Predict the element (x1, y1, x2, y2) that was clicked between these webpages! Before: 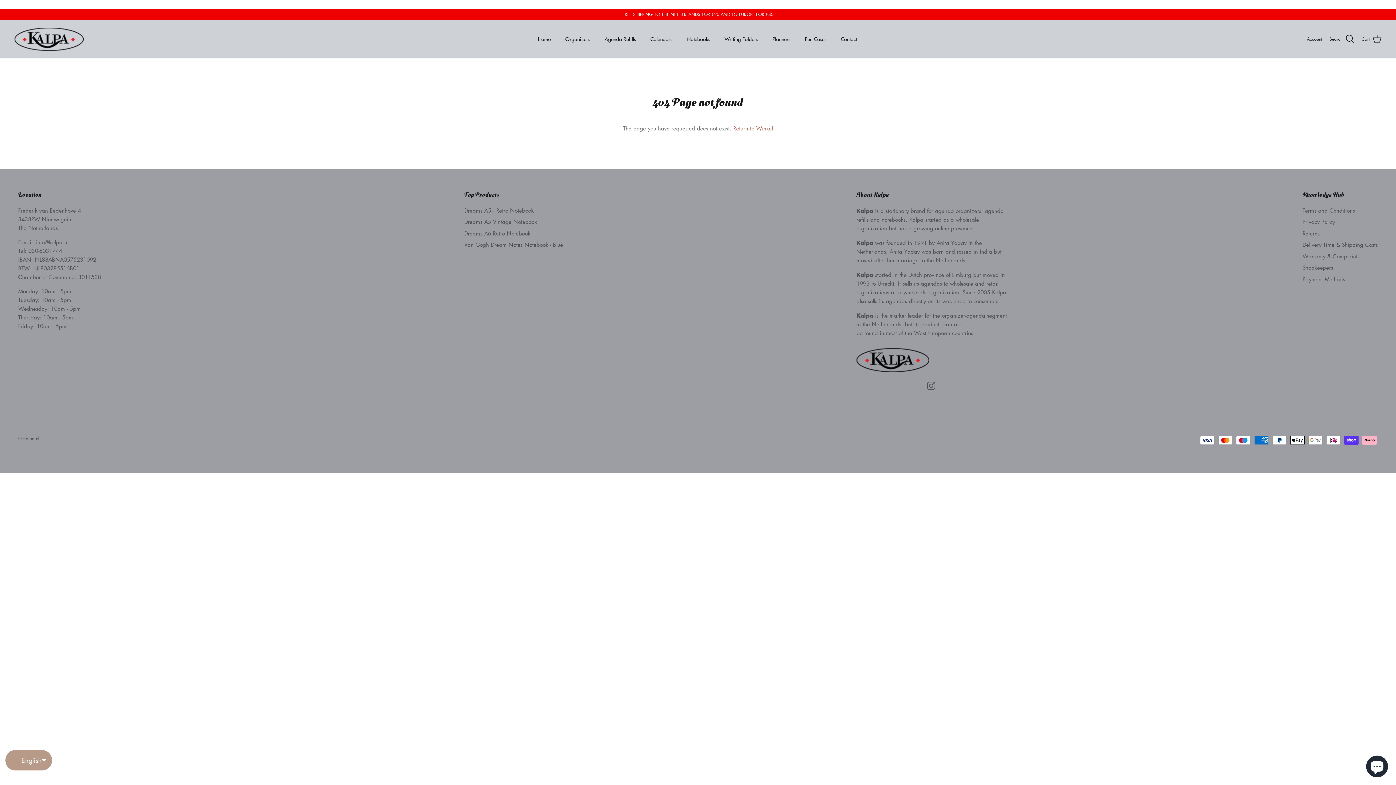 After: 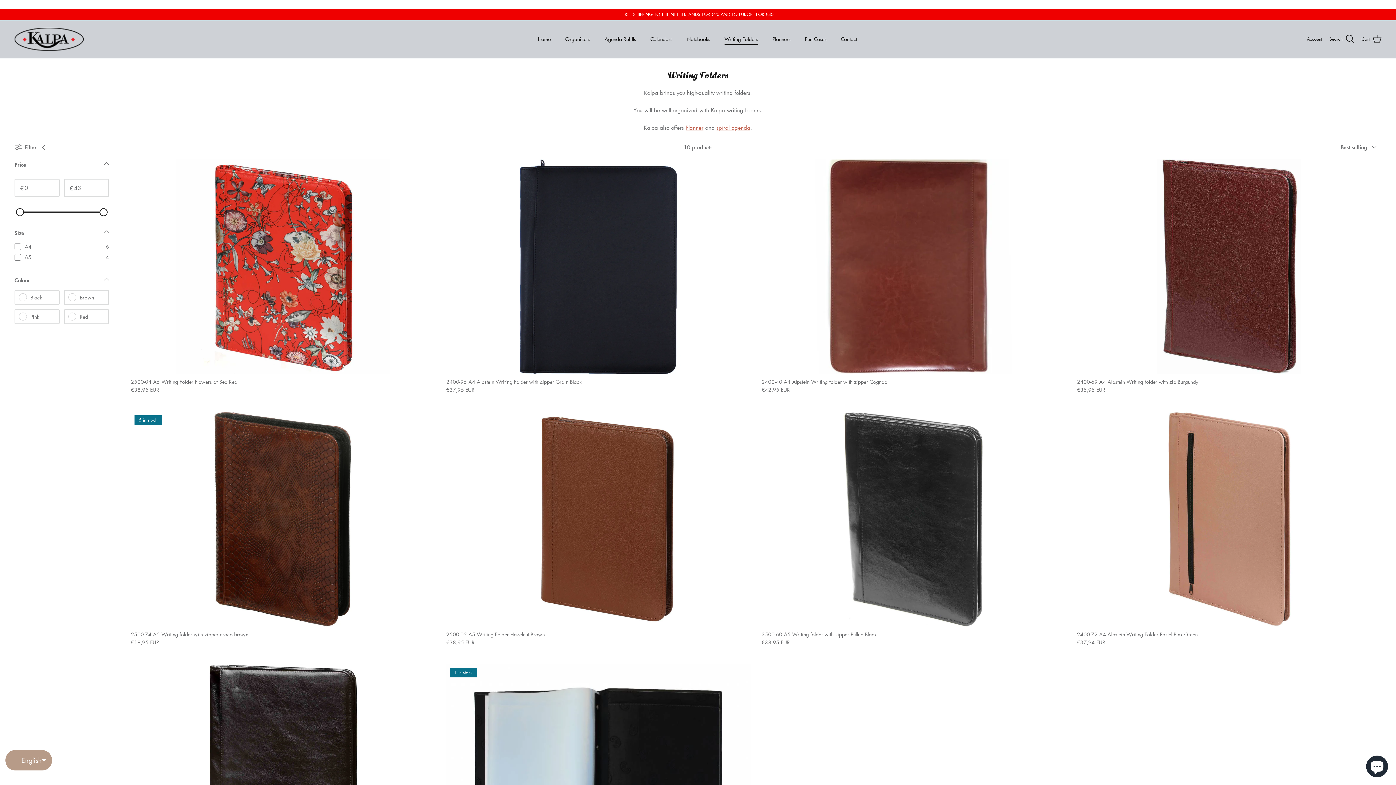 Action: label: Writing Folders bbox: (718, 27, 764, 51)